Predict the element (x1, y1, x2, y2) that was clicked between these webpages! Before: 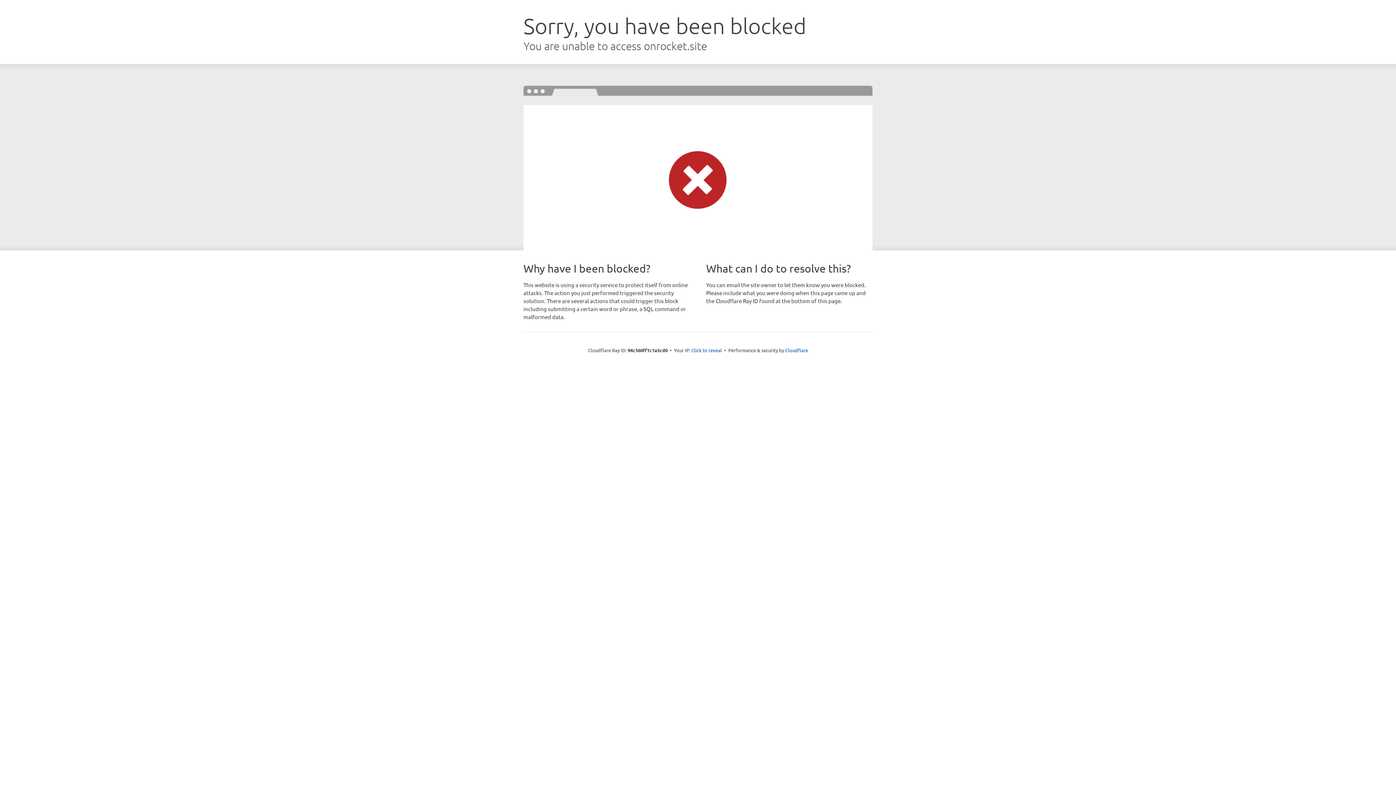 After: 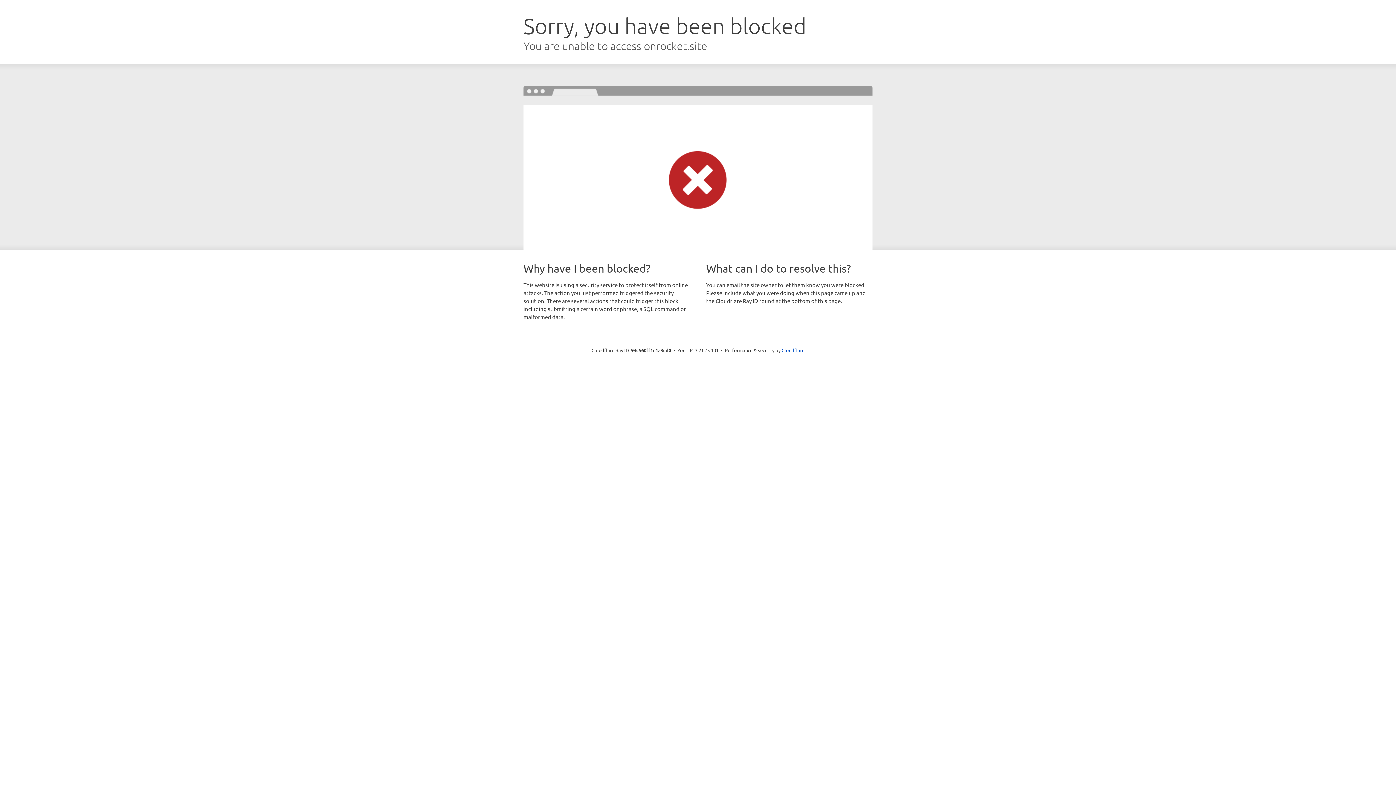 Action: bbox: (691, 346, 722, 353) label: Click to reveal